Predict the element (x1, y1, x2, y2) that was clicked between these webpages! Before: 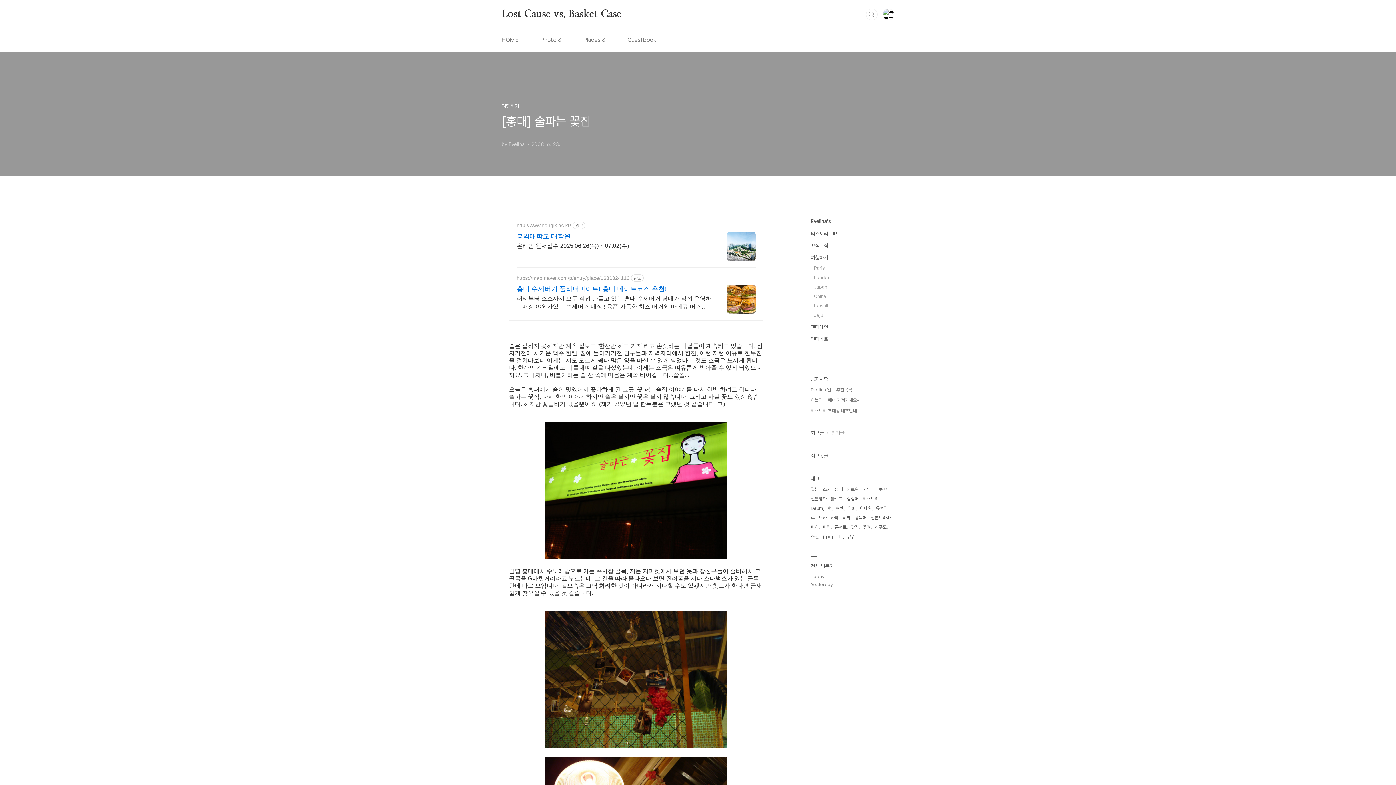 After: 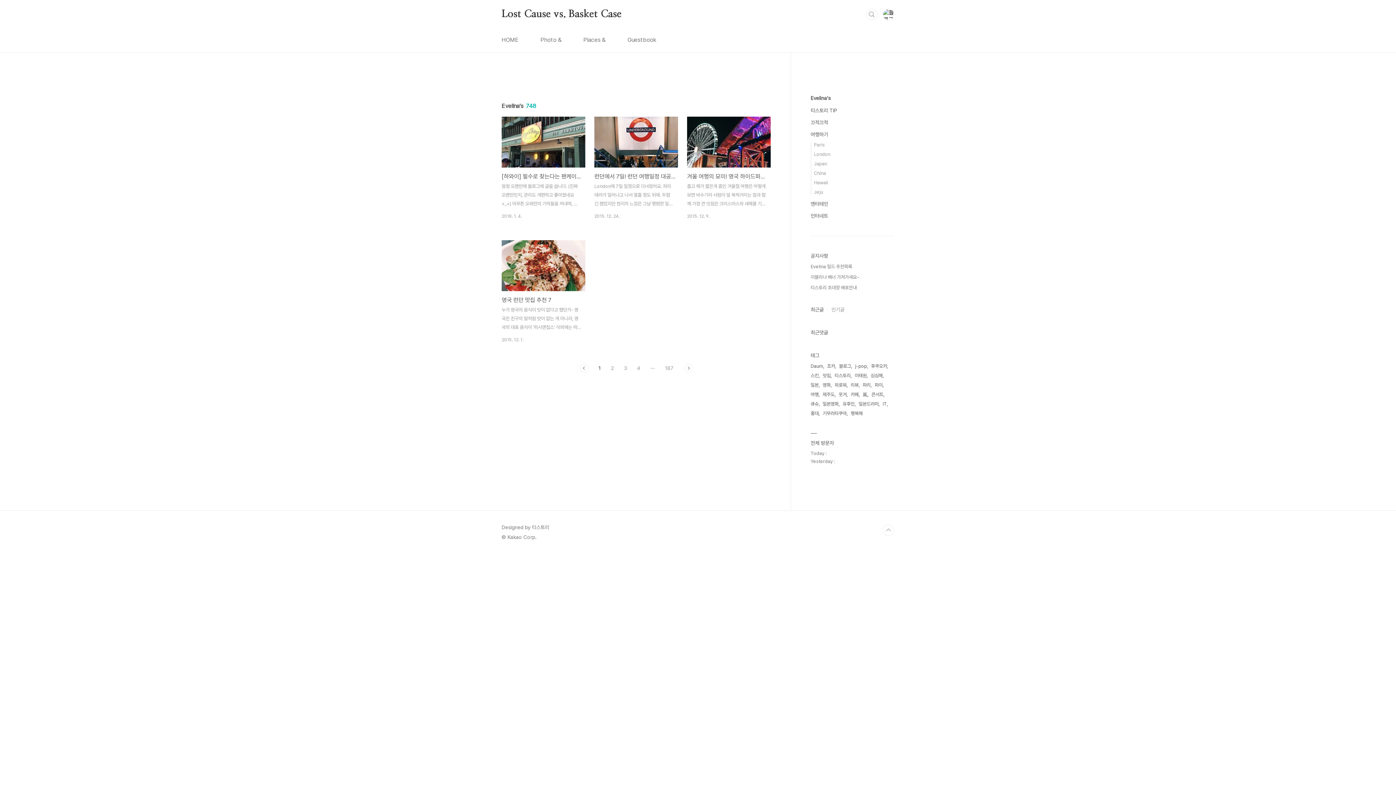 Action: bbox: (810, 218, 830, 224) label: Evelina's